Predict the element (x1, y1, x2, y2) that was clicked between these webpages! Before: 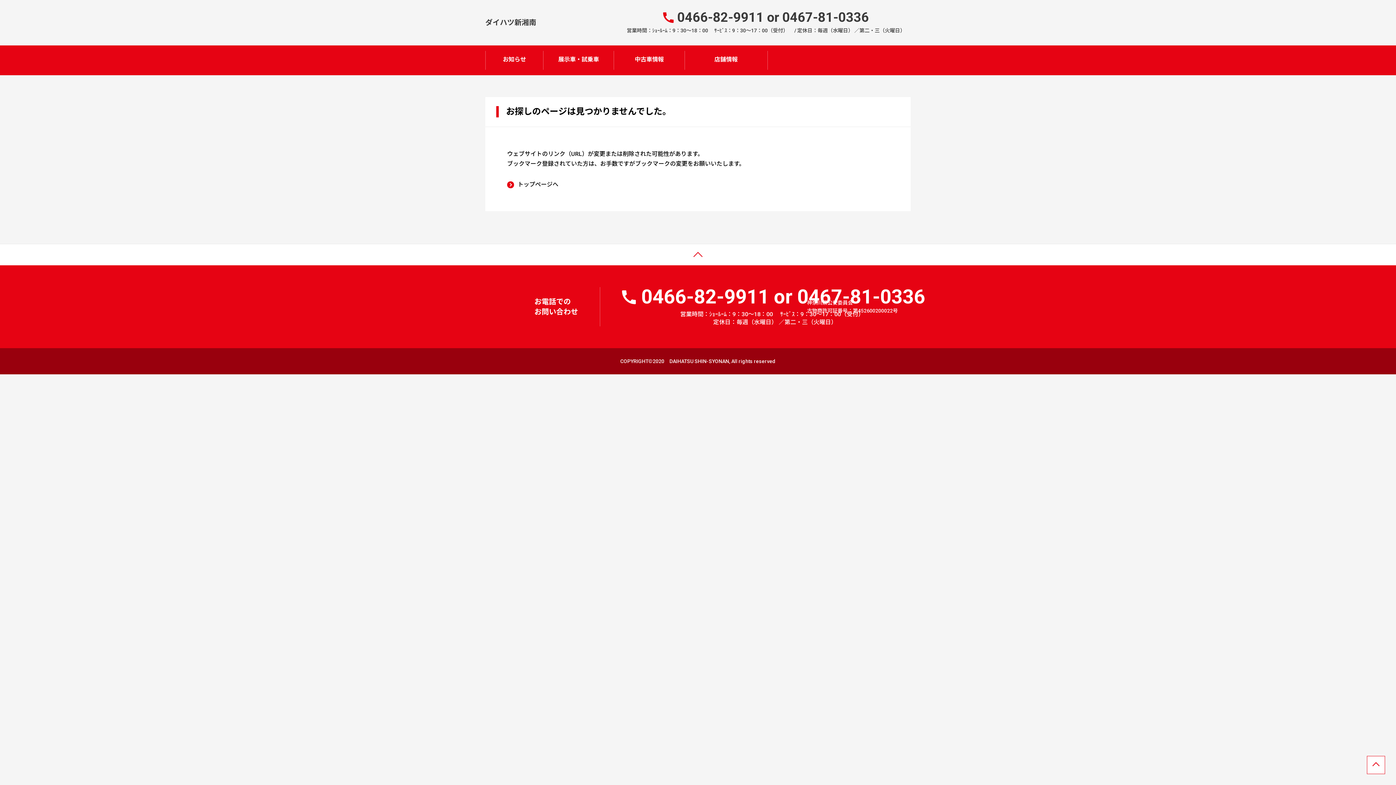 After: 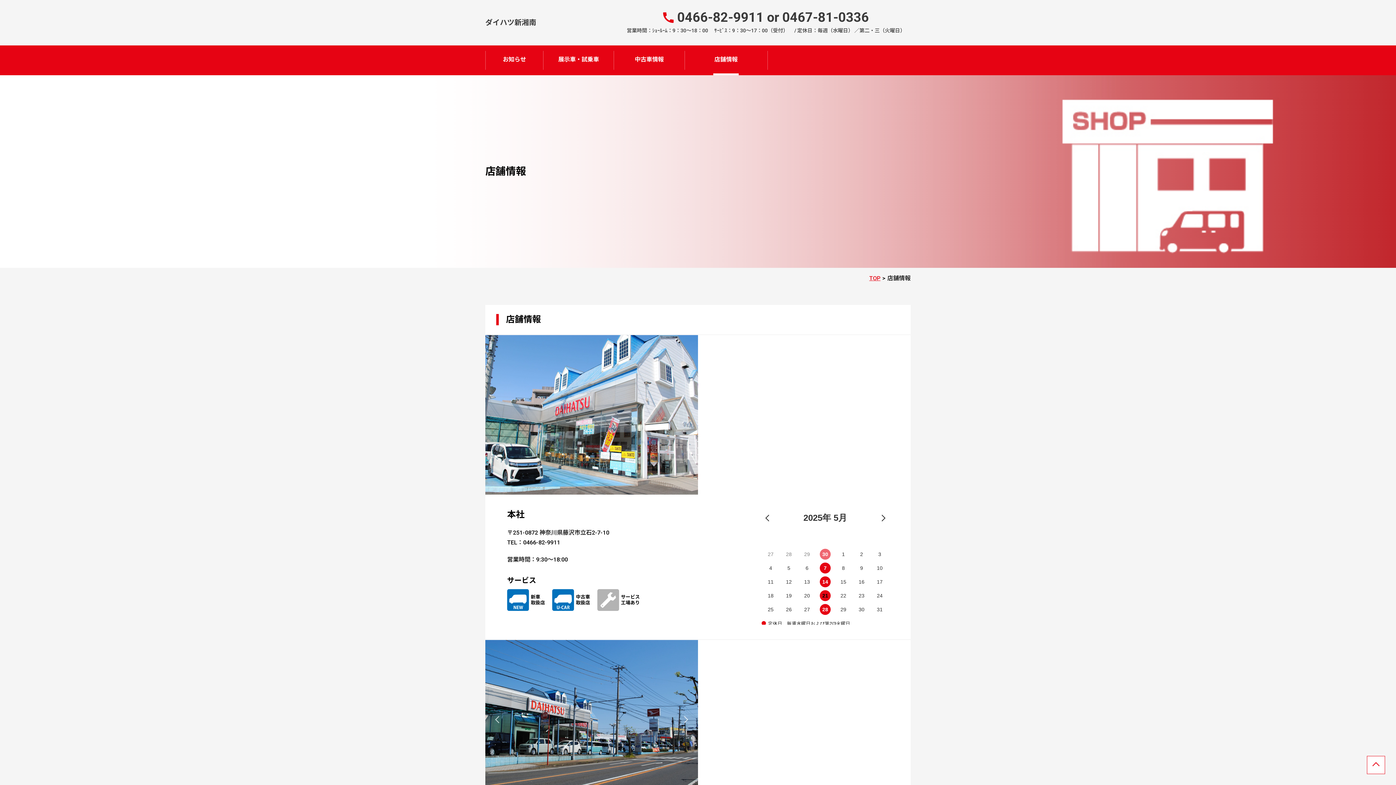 Action: bbox: (684, 50, 767, 69) label: 店舗情報